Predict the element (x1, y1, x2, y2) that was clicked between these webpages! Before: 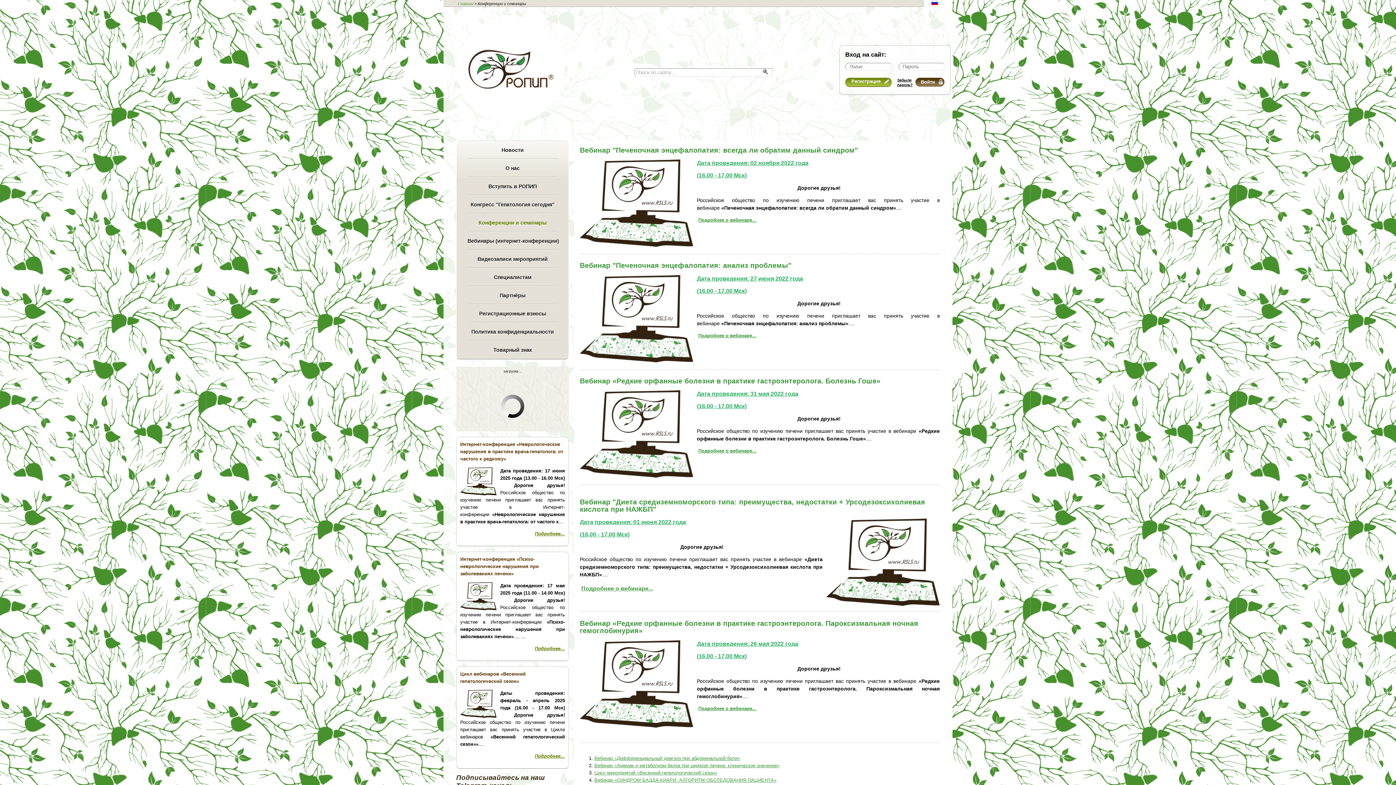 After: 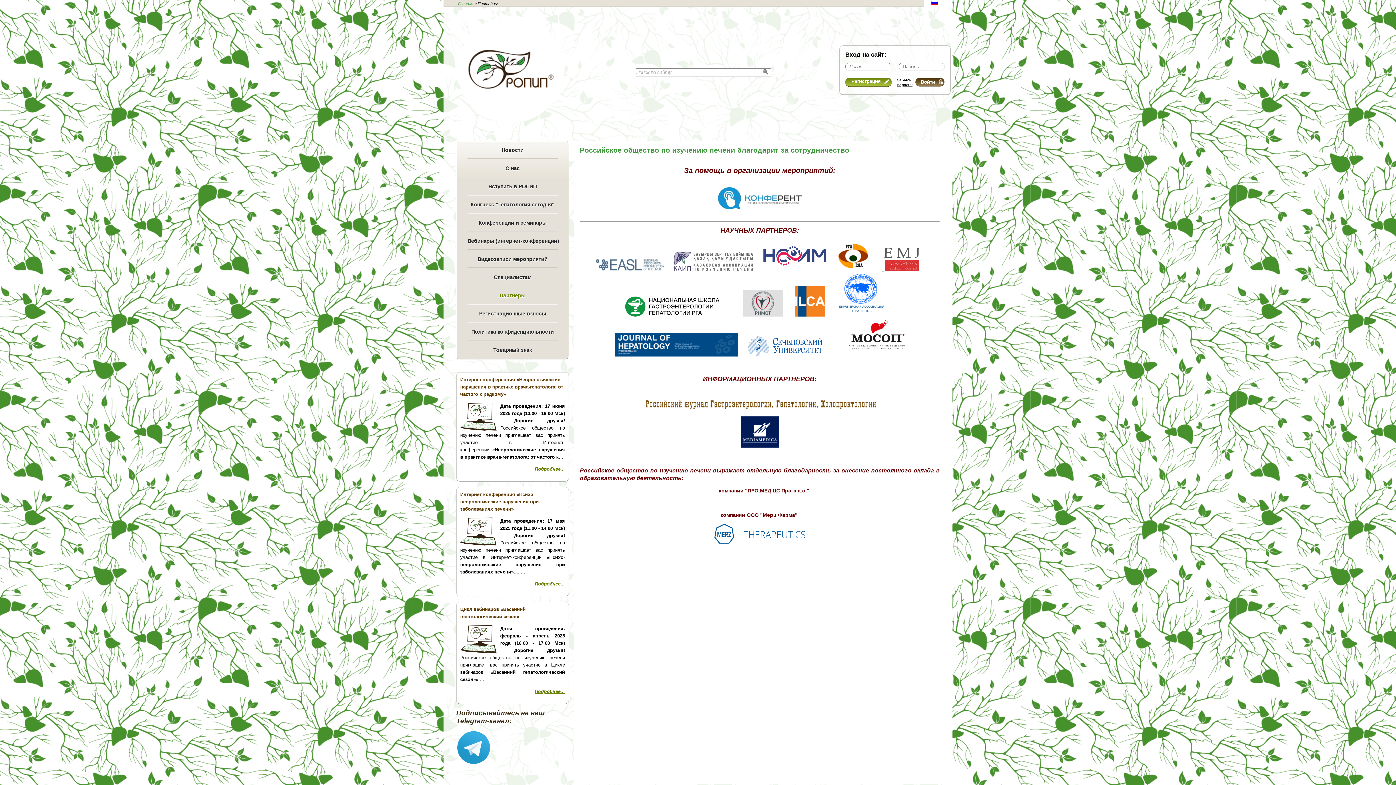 Action: label: Партнёры bbox: (467, 286, 557, 304)